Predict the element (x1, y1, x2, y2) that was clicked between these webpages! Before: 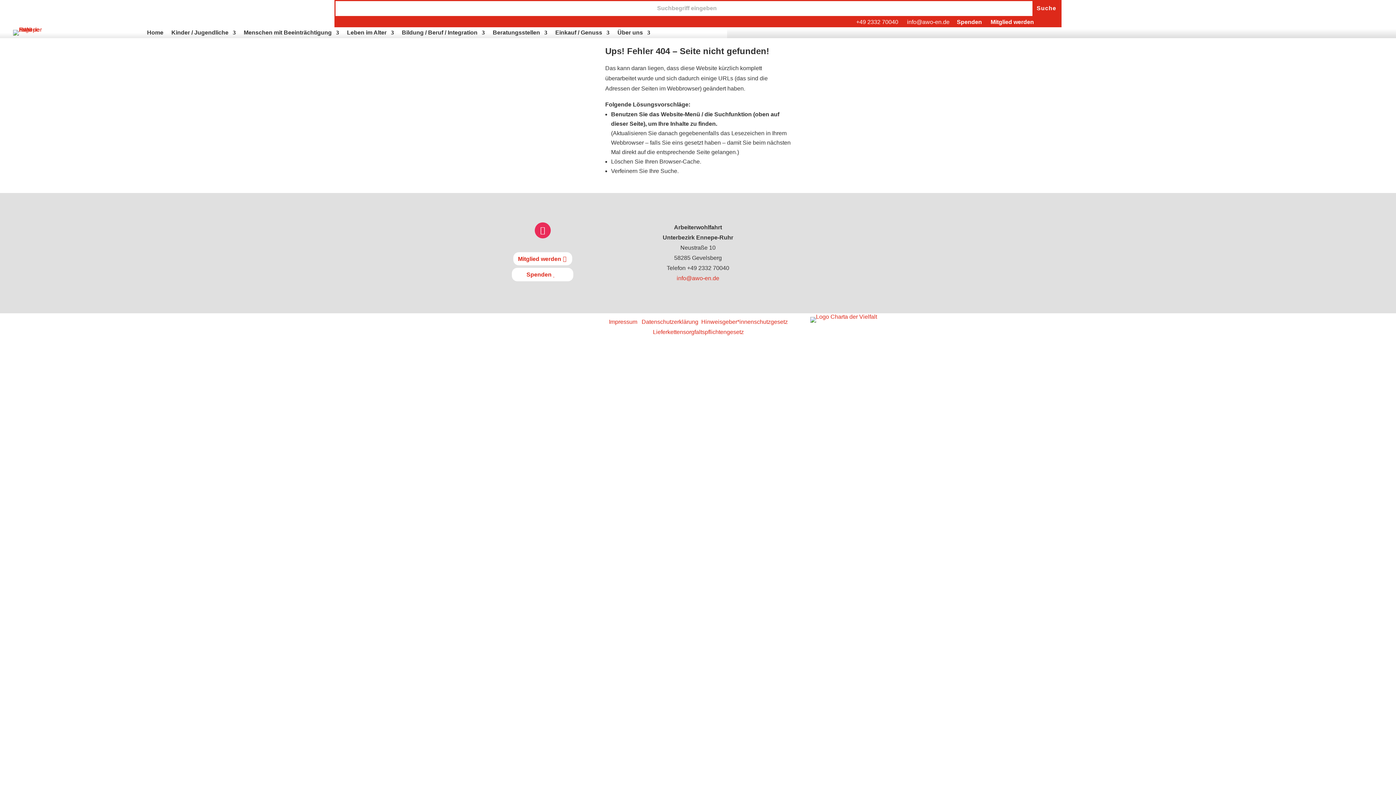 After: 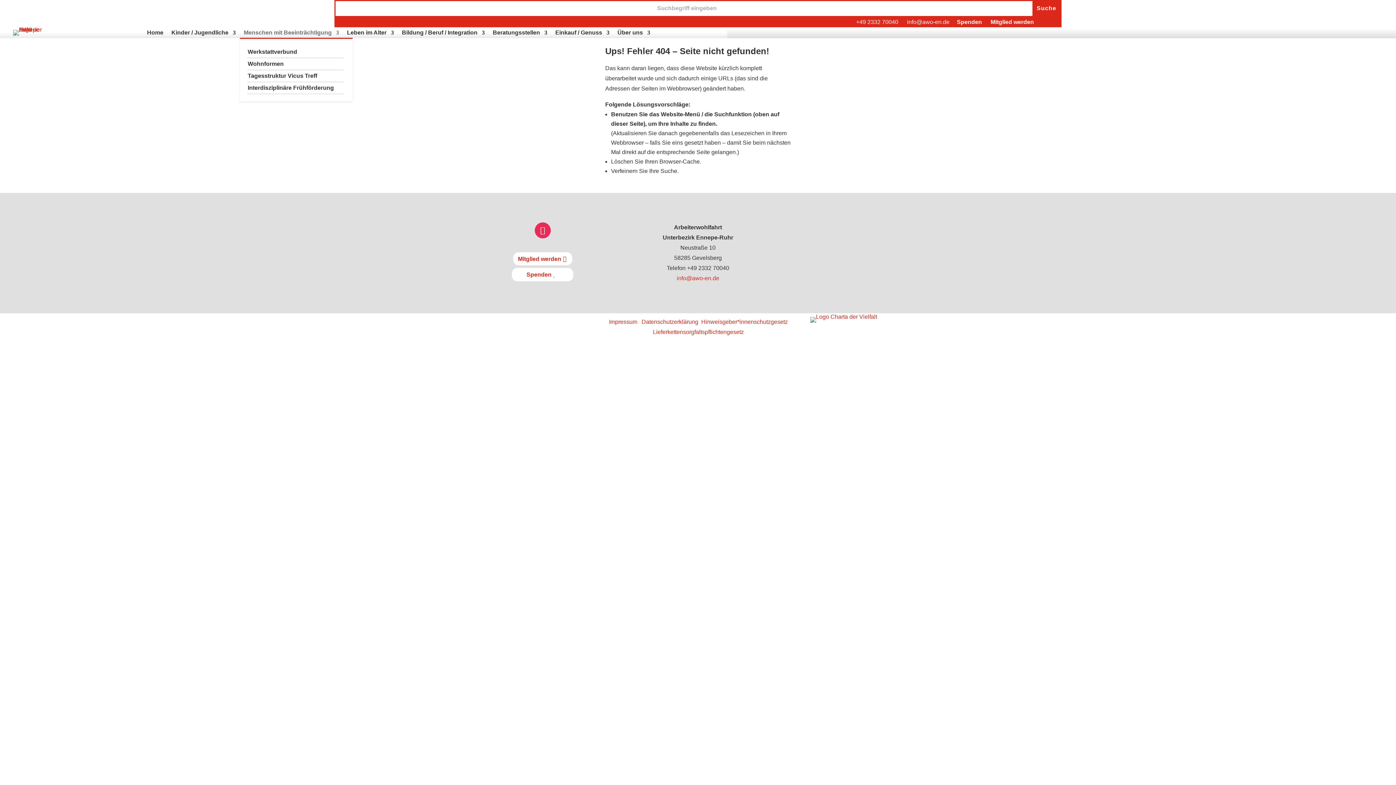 Action: label: Menschen mit Beeinträchtigung bbox: (243, 30, 339, 38)